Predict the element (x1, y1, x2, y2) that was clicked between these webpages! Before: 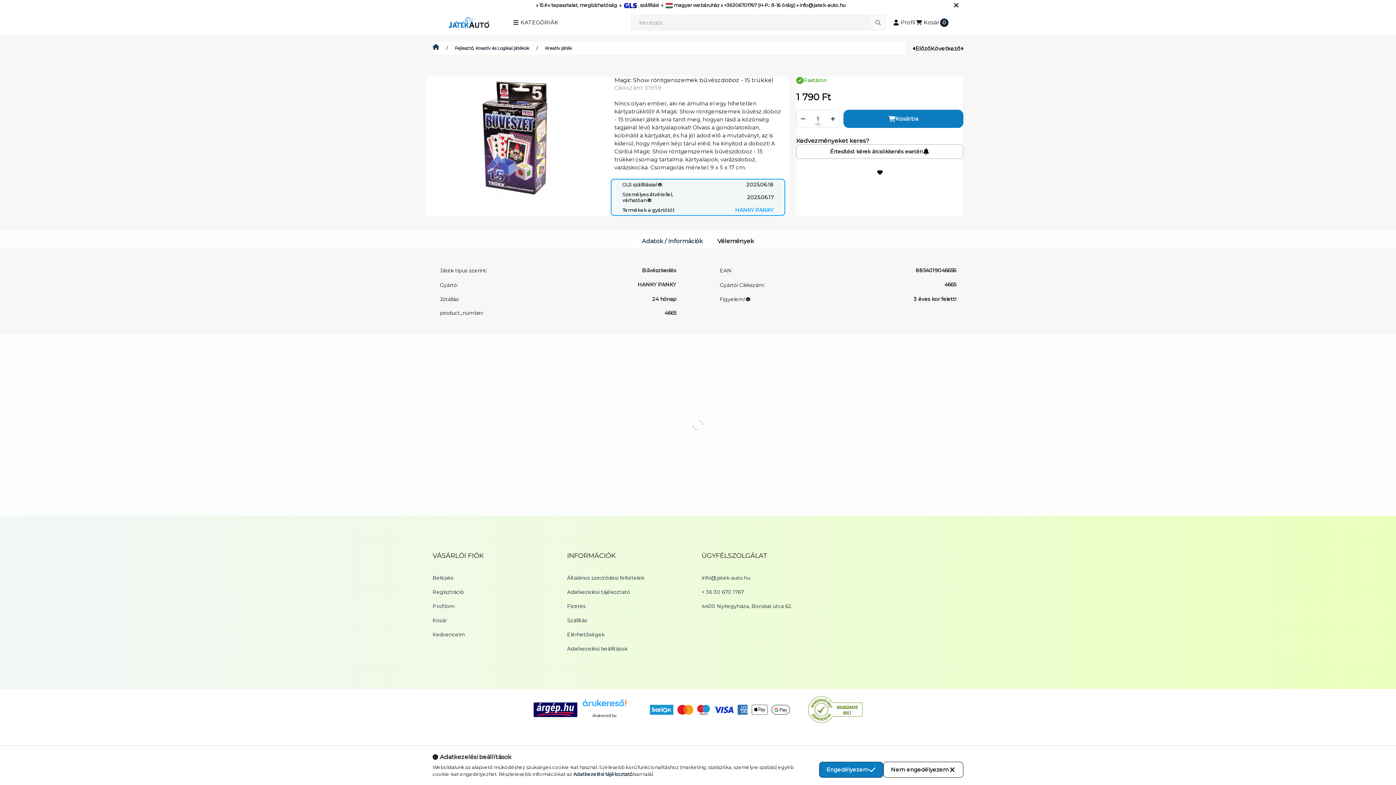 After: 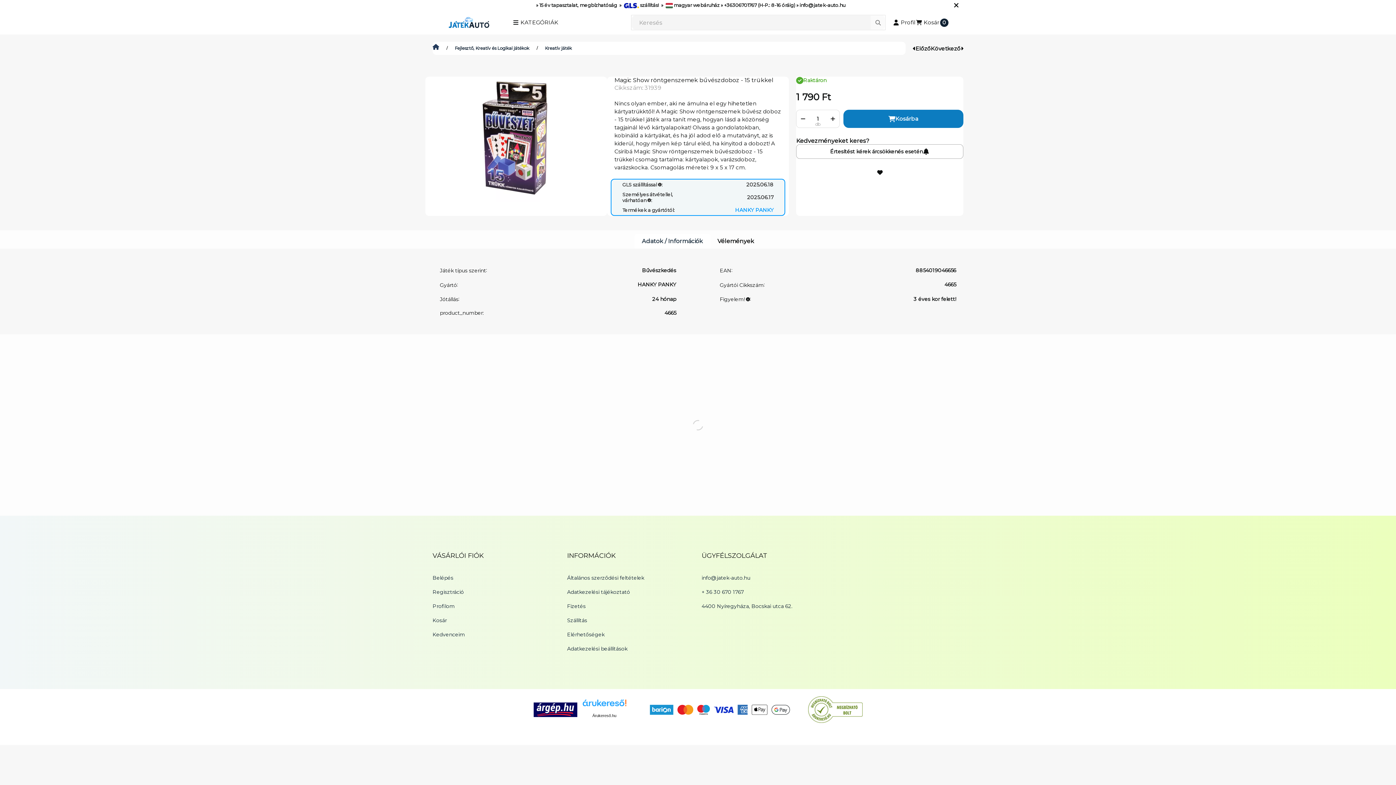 Action: label: Nem engedélyezem bbox: (883, 762, 963, 778)